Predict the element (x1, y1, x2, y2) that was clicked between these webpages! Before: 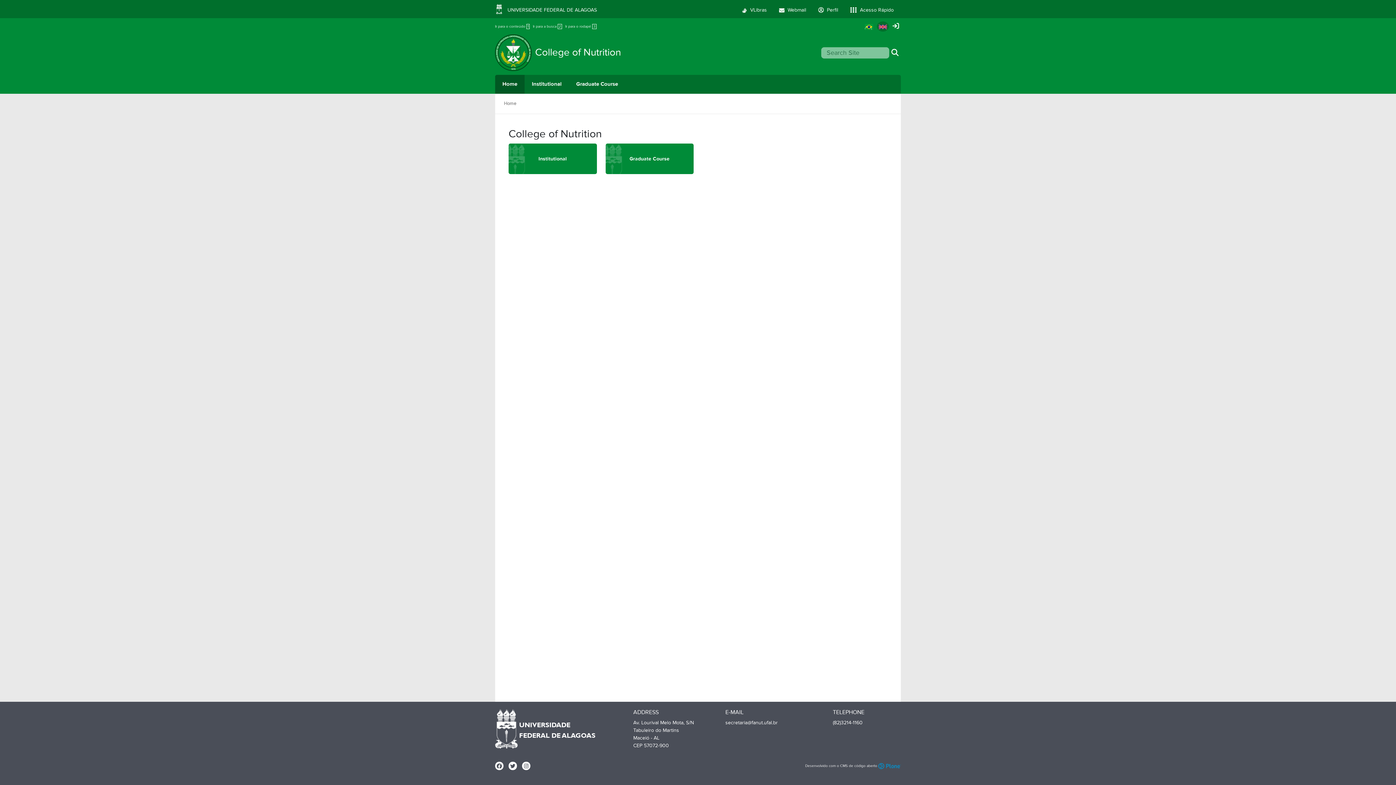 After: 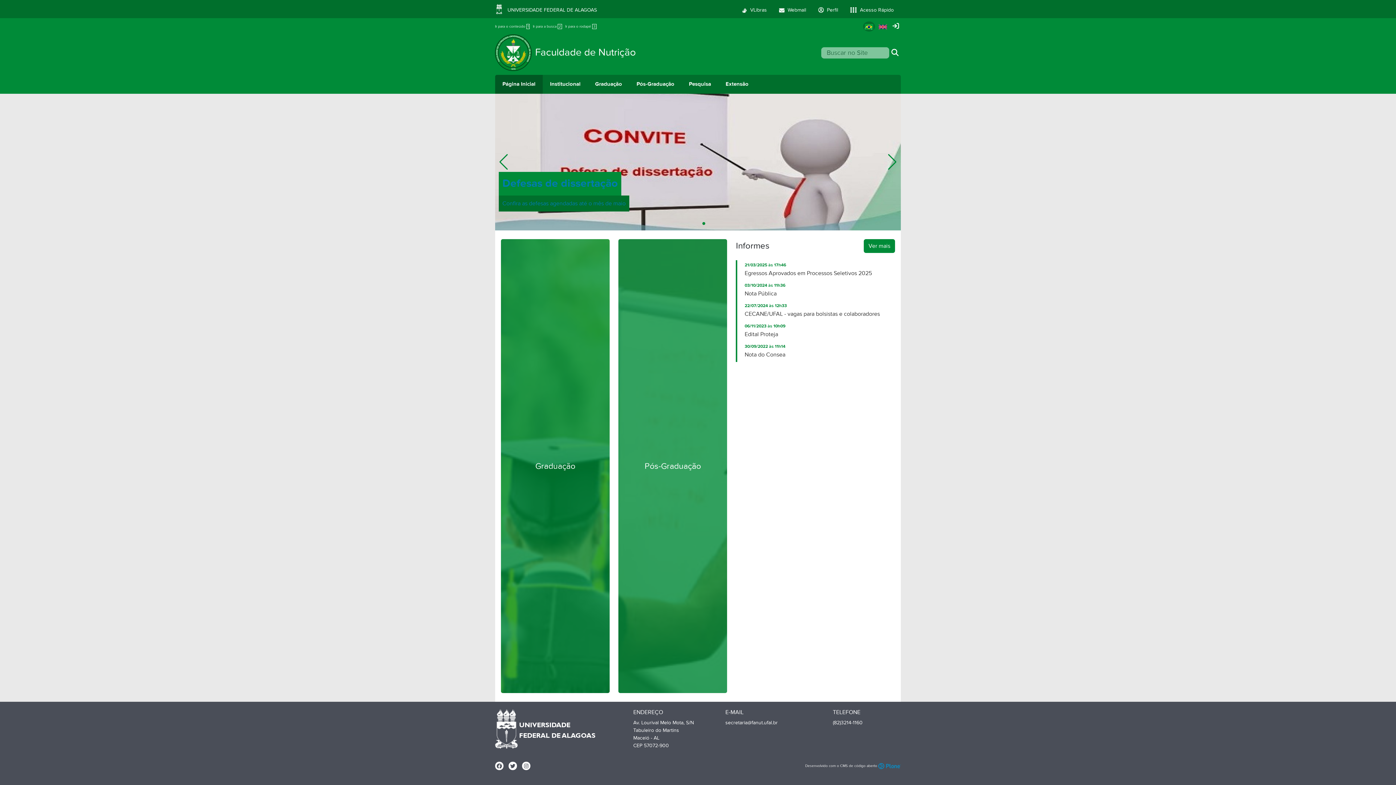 Action: bbox: (863, 21, 875, 31)